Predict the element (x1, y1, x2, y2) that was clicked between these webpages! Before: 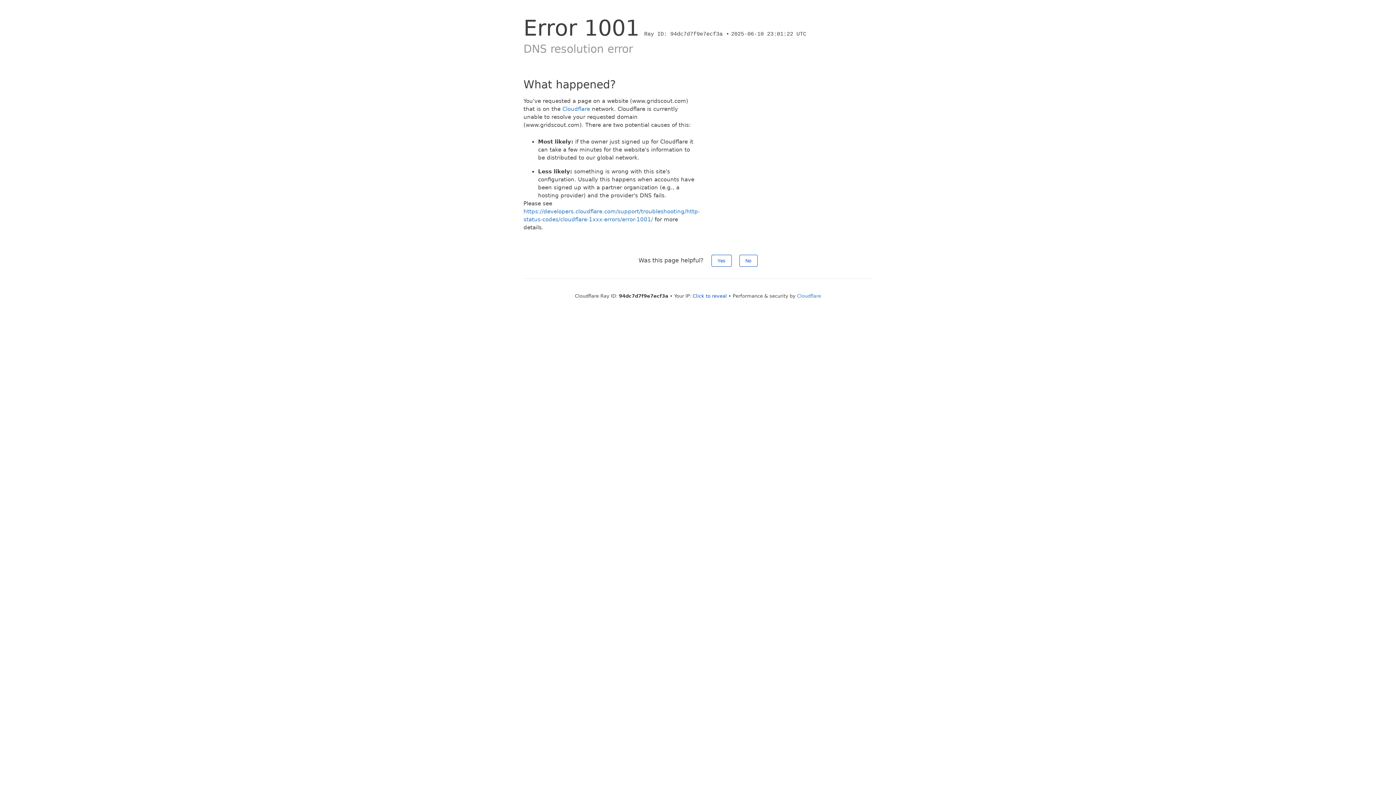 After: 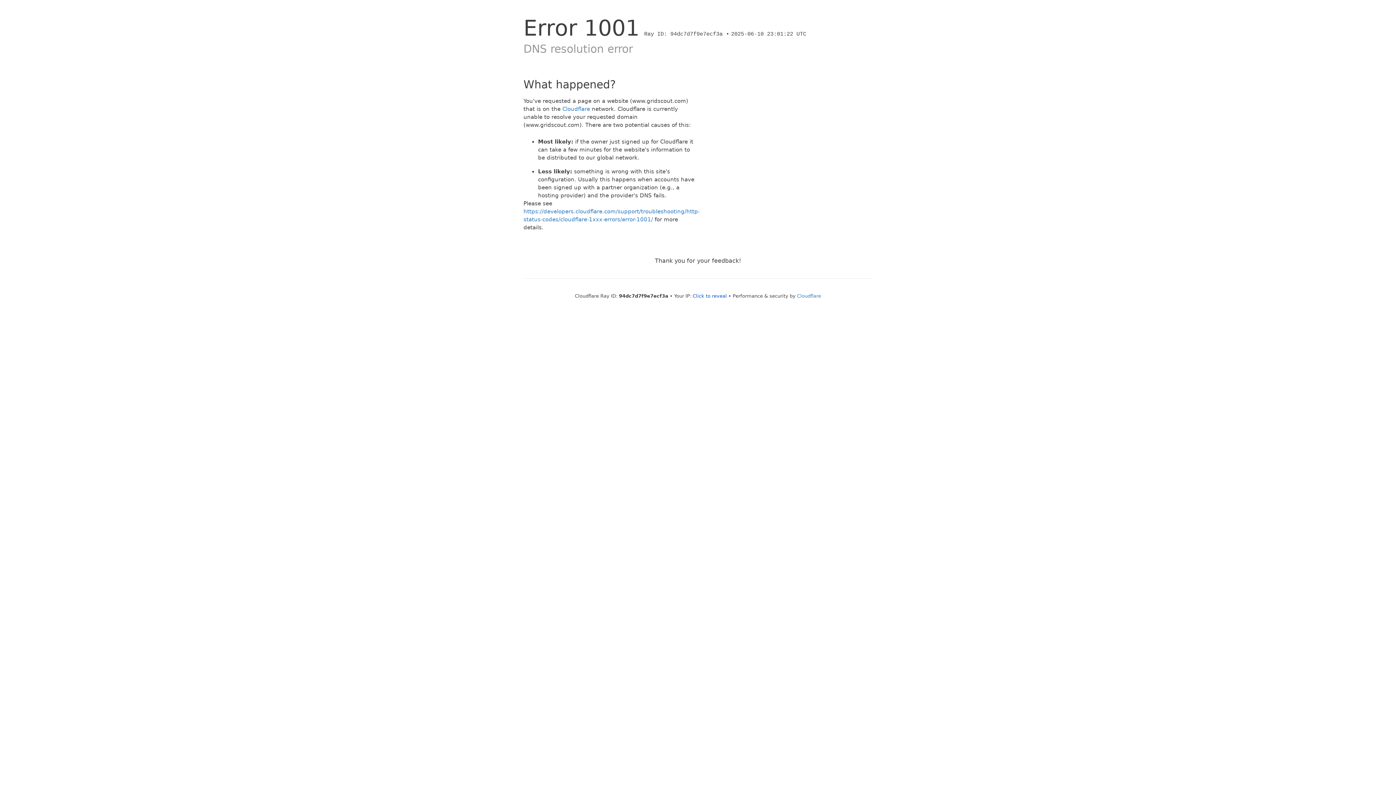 Action: label: No bbox: (739, 254, 757, 266)